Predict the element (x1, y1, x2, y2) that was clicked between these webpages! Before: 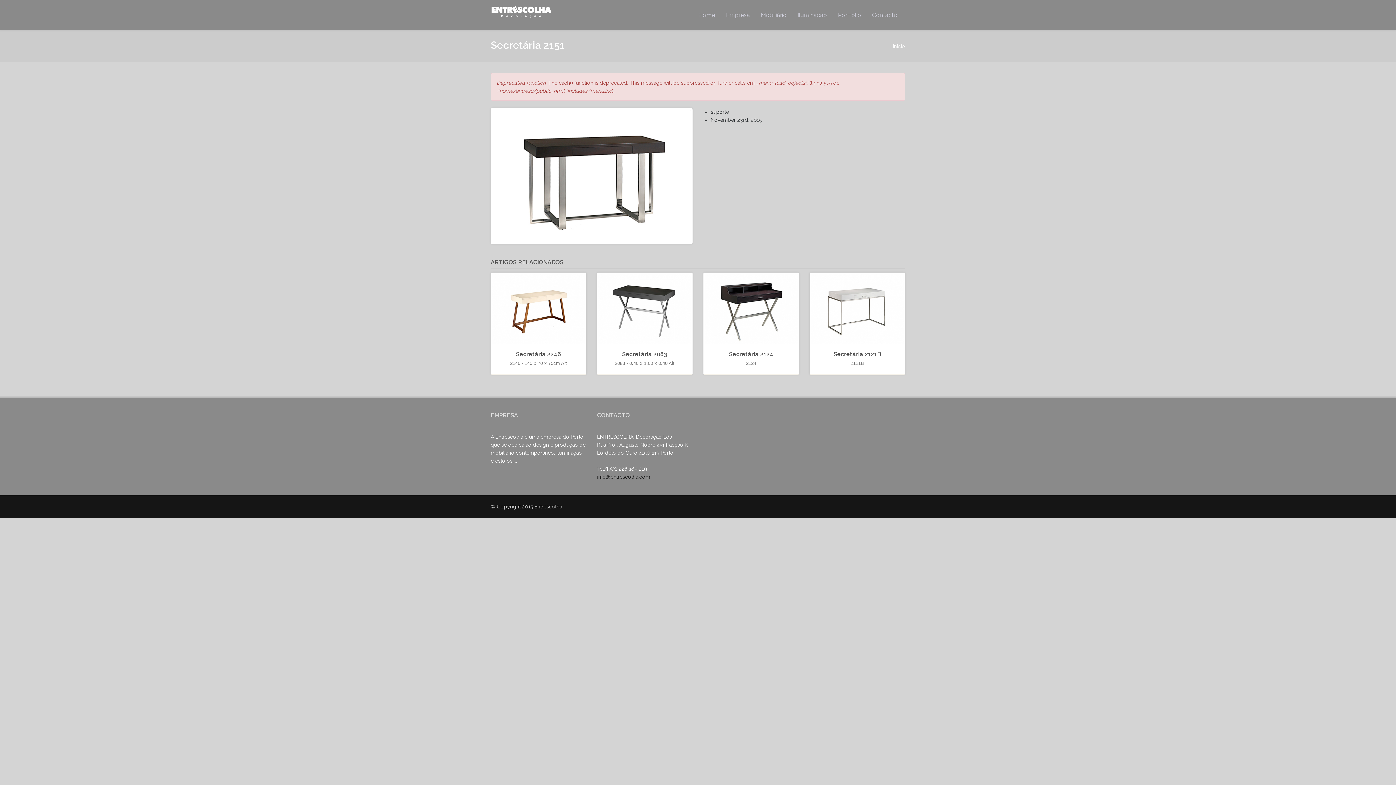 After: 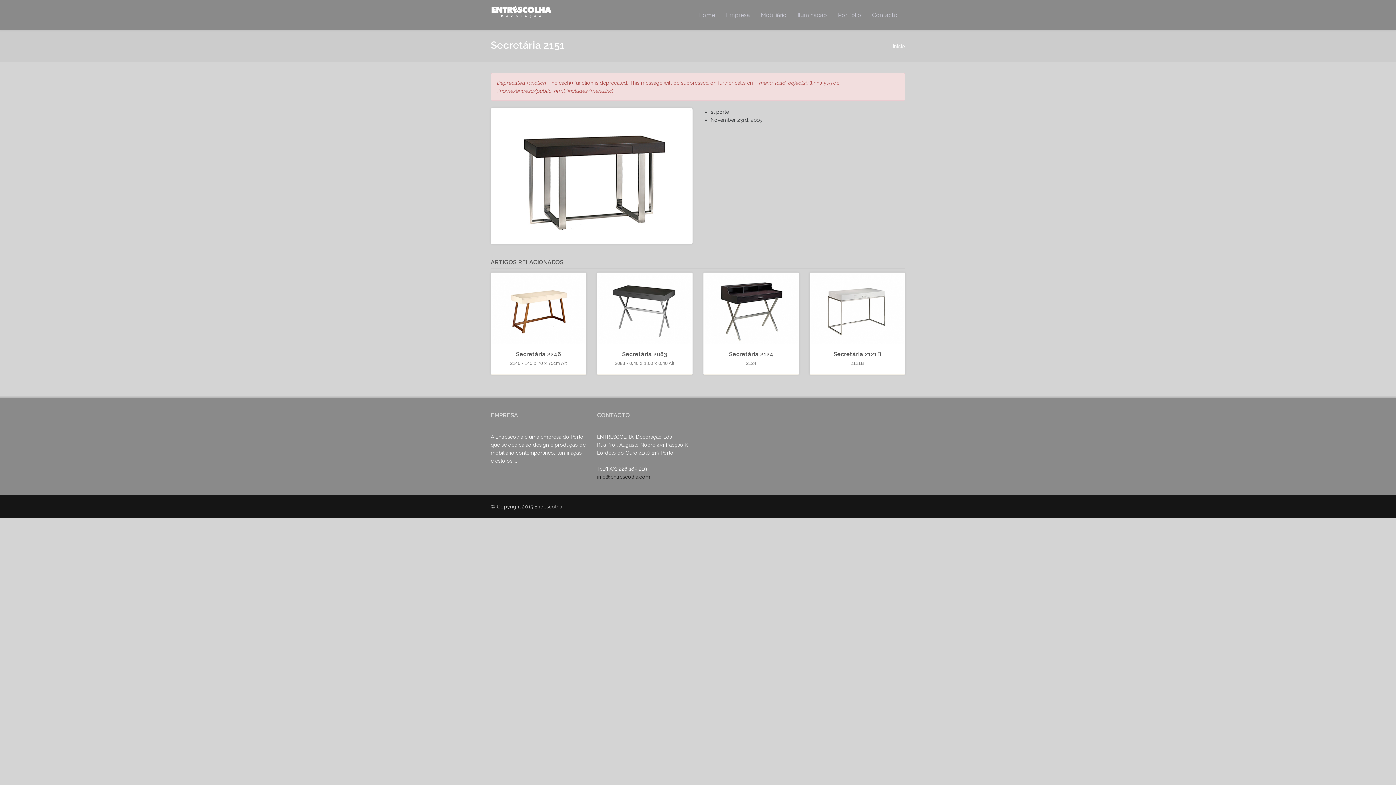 Action: label: info@entrescolha.com bbox: (597, 474, 650, 480)